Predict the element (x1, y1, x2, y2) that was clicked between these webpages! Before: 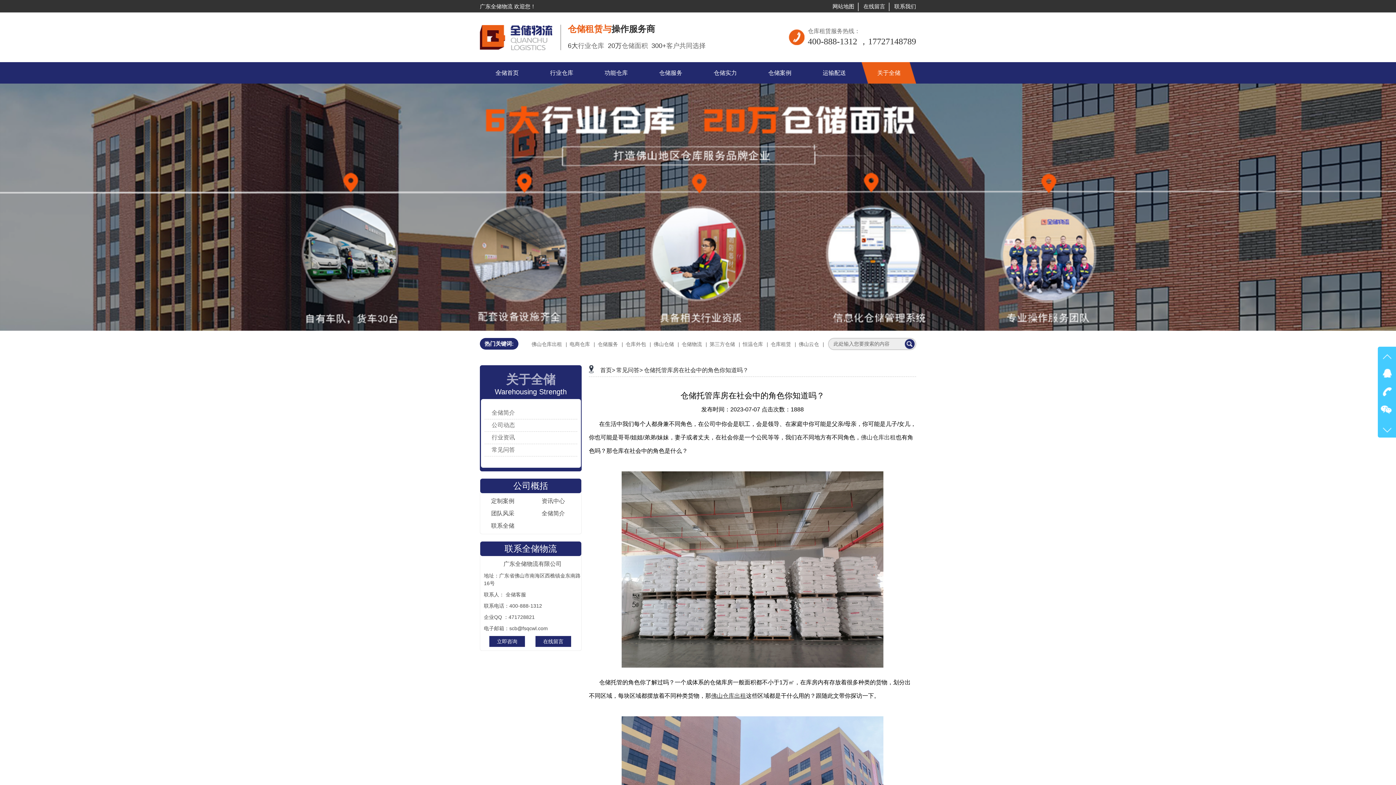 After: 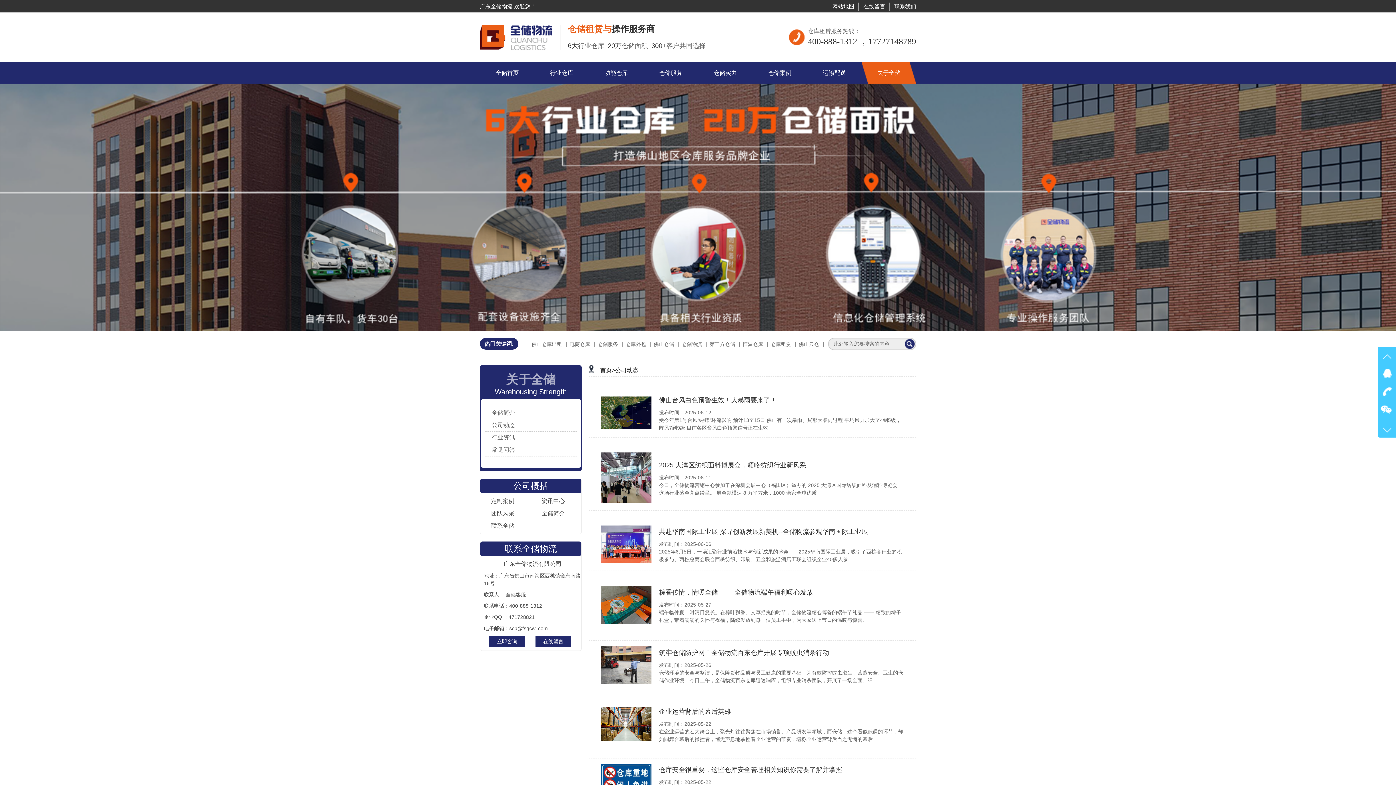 Action: label: 公司动态 bbox: (491, 422, 515, 428)